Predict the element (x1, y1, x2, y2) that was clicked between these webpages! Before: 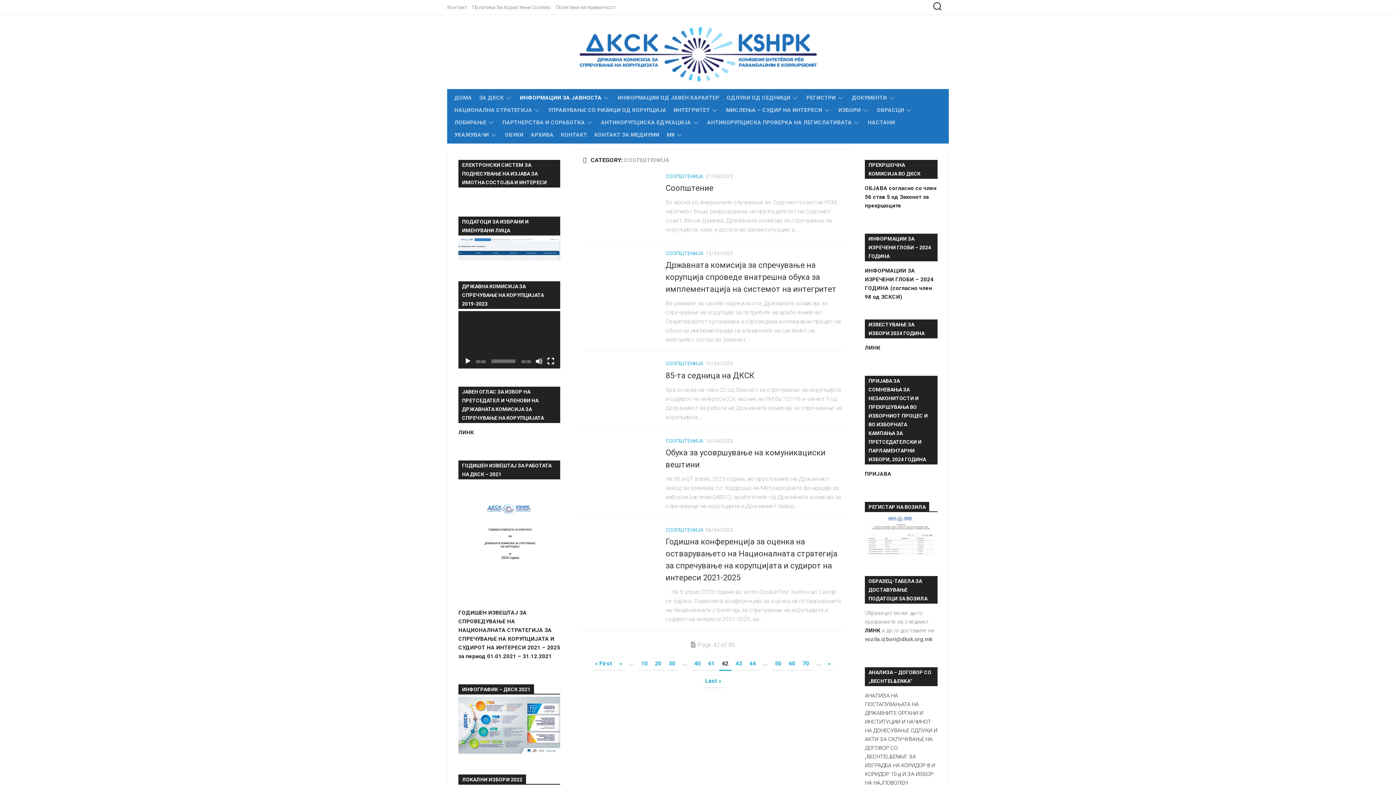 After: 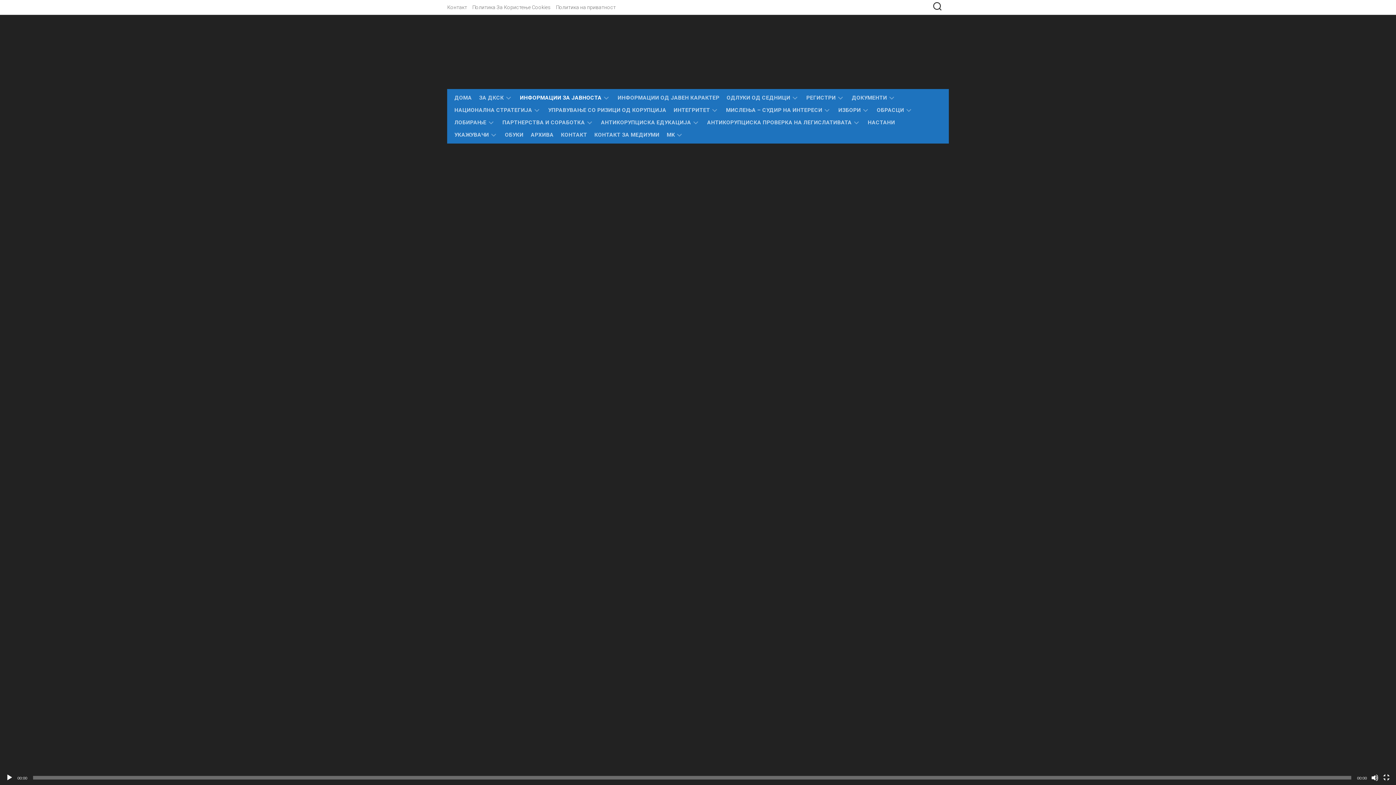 Action: label: На цел екран bbox: (547, 357, 554, 364)